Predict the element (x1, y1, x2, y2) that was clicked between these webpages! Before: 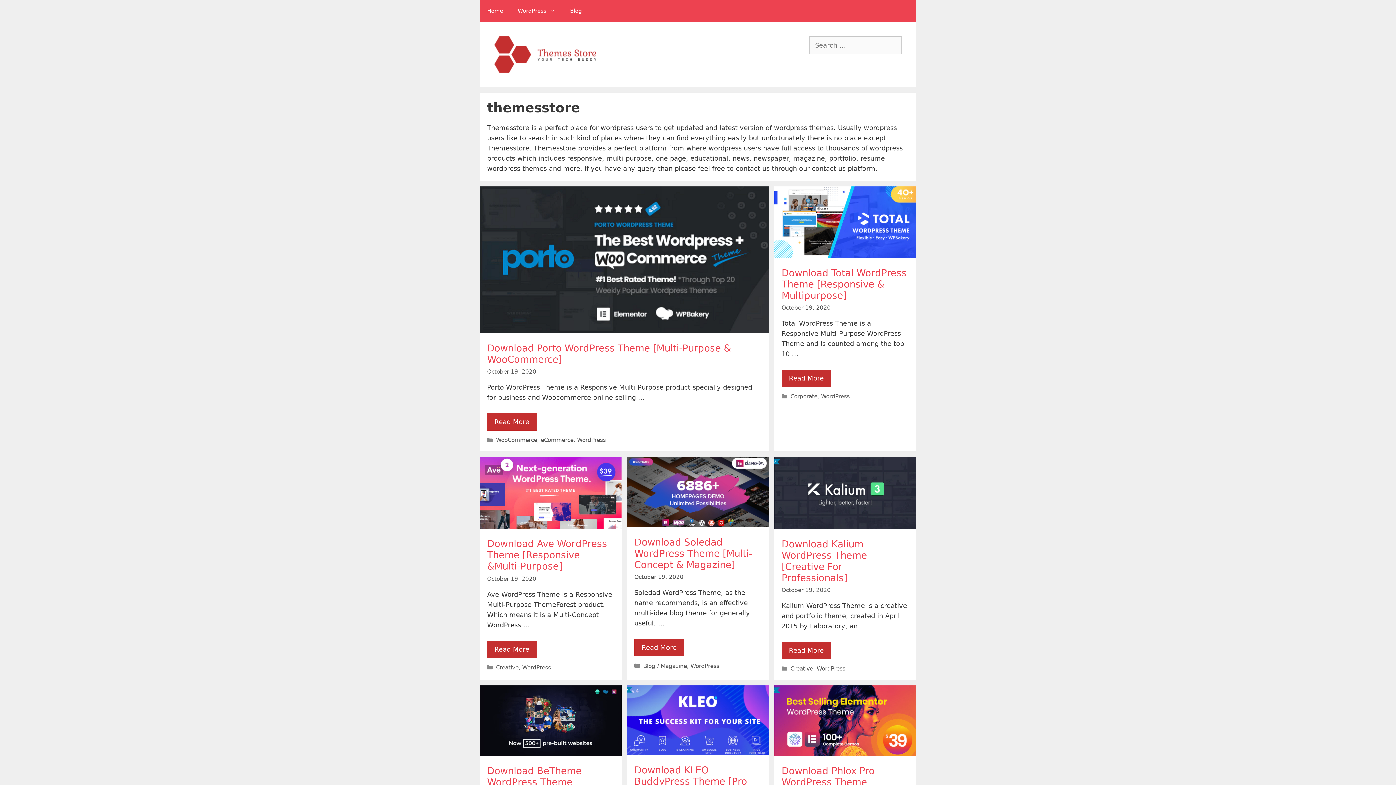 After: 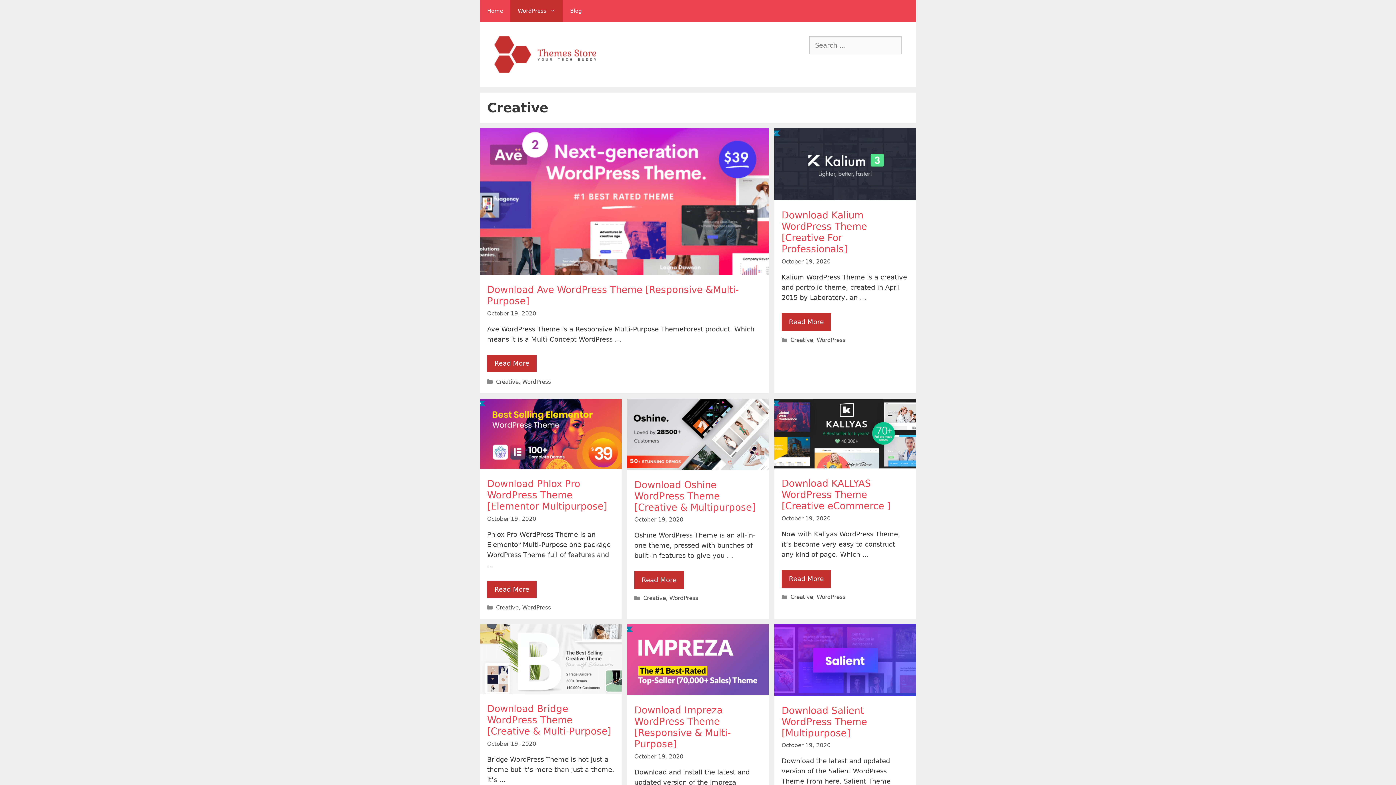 Action: bbox: (790, 665, 813, 672) label: Creative